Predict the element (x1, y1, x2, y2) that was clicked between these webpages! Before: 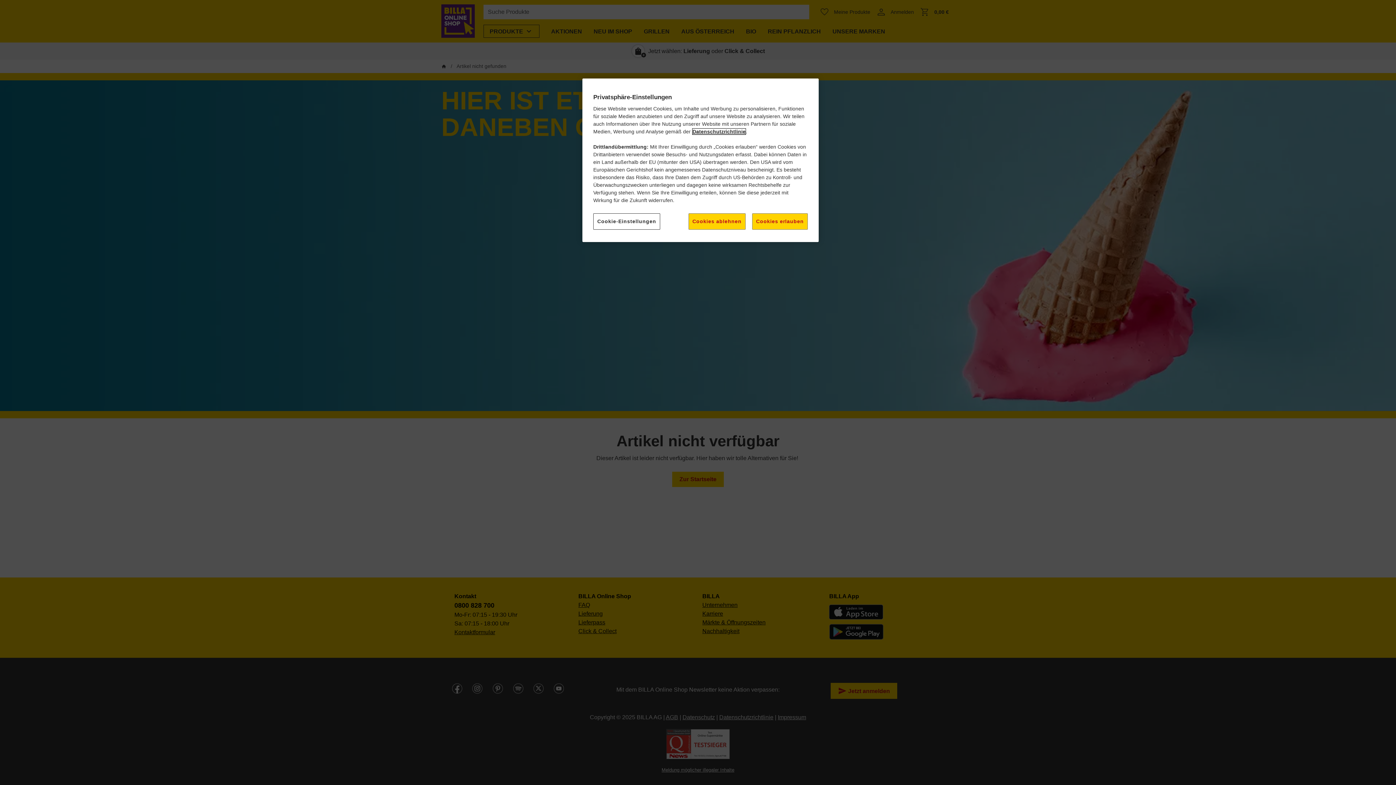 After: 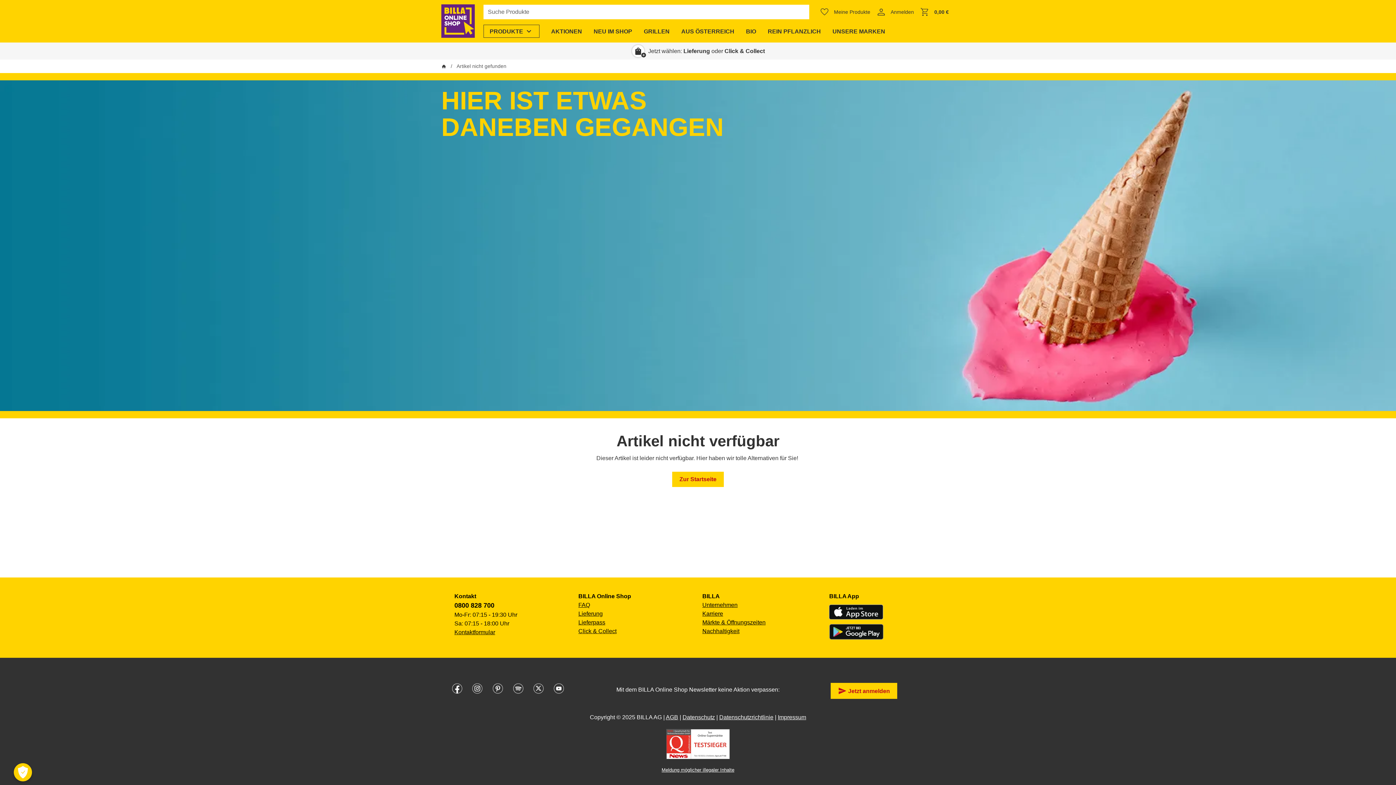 Action: bbox: (752, 213, 808, 229) label: Cookies erlauben